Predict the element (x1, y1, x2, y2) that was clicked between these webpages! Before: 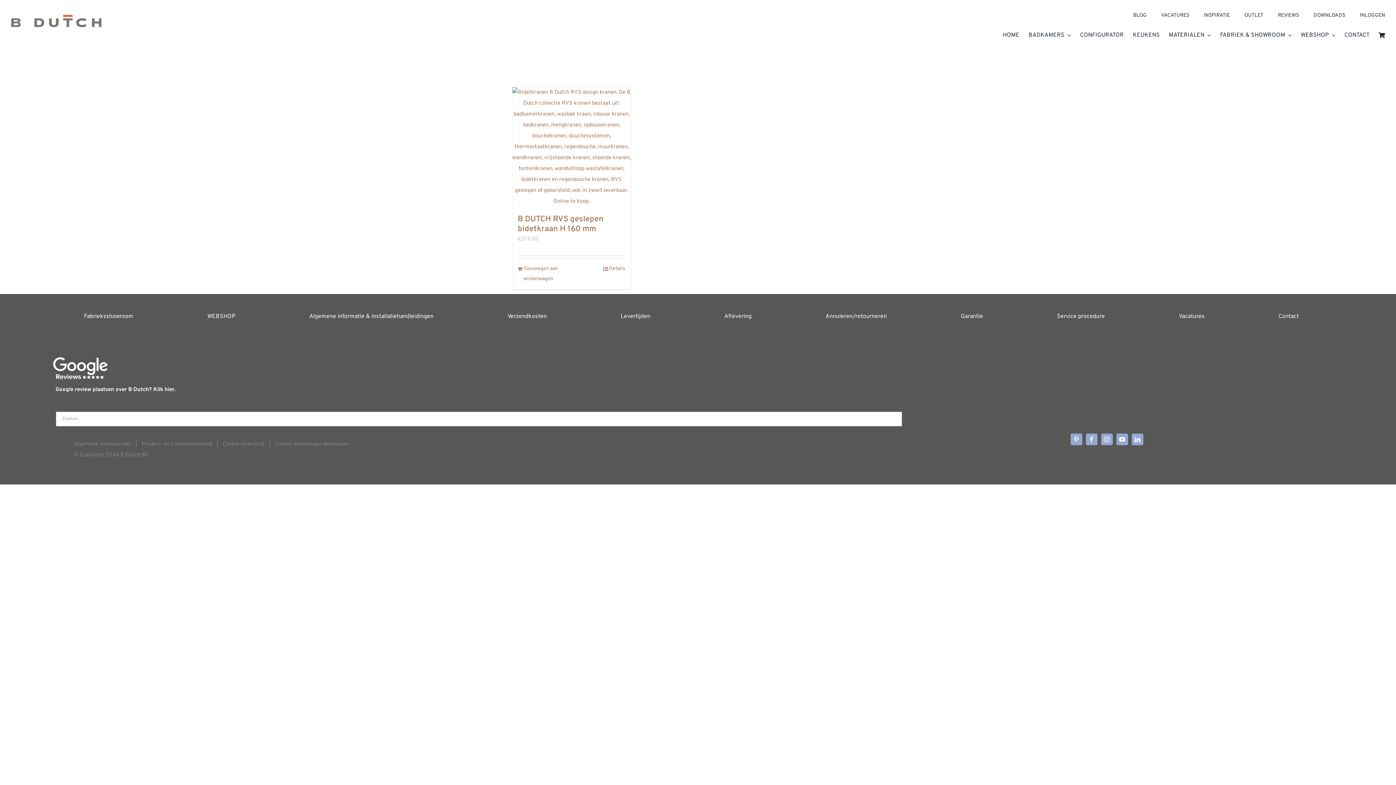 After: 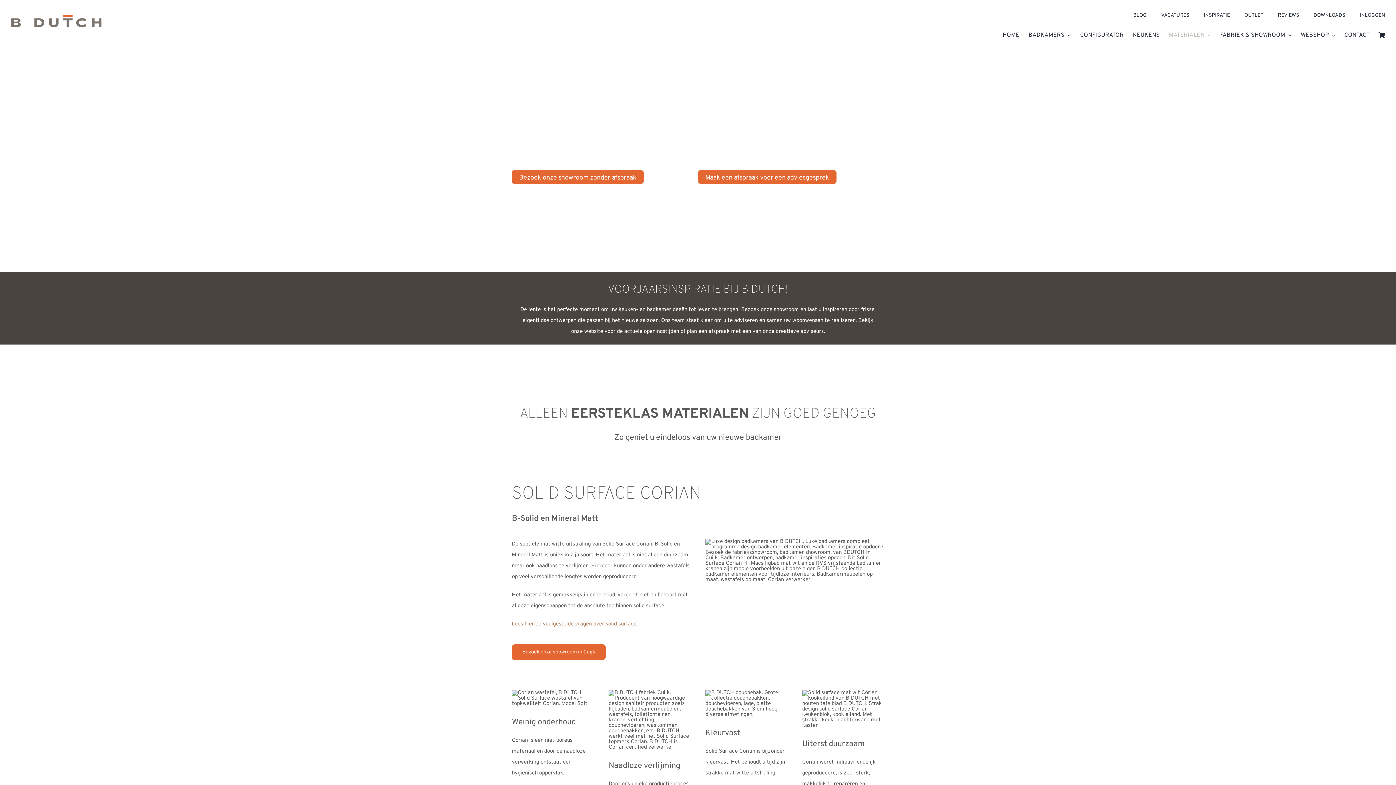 Action: label: MATERIALEN bbox: (1169, 29, 1220, 41)